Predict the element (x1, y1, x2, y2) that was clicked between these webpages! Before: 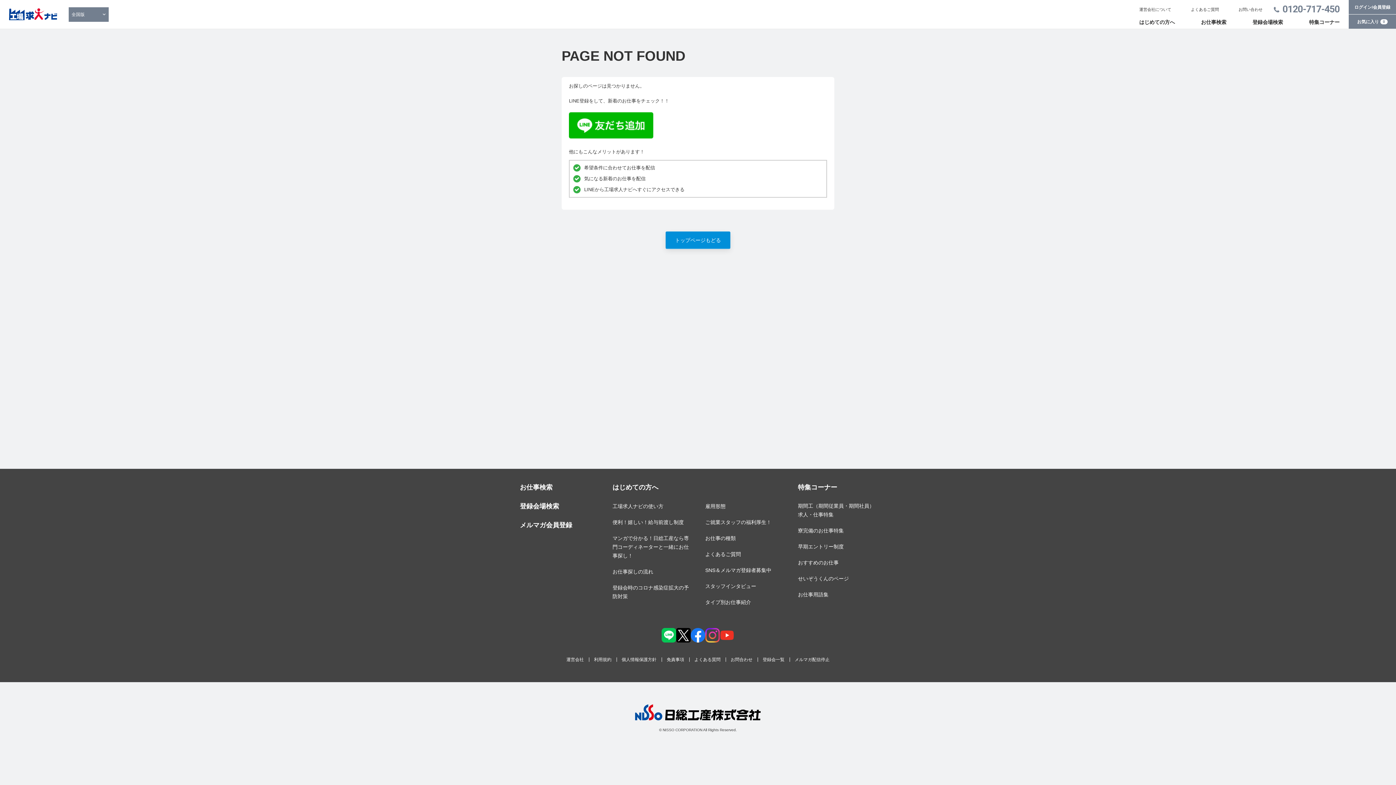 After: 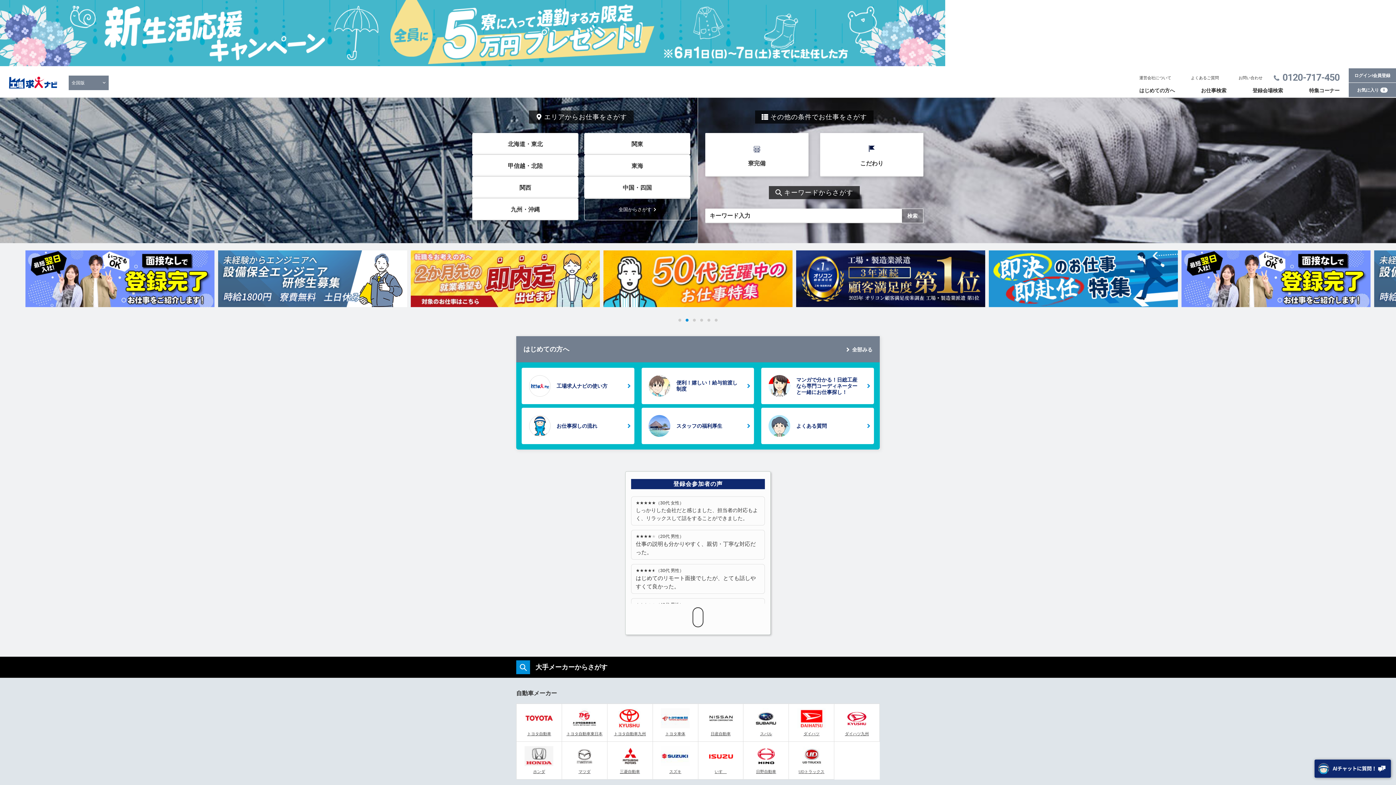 Action: label: トップページもどる bbox: (665, 231, 730, 249)